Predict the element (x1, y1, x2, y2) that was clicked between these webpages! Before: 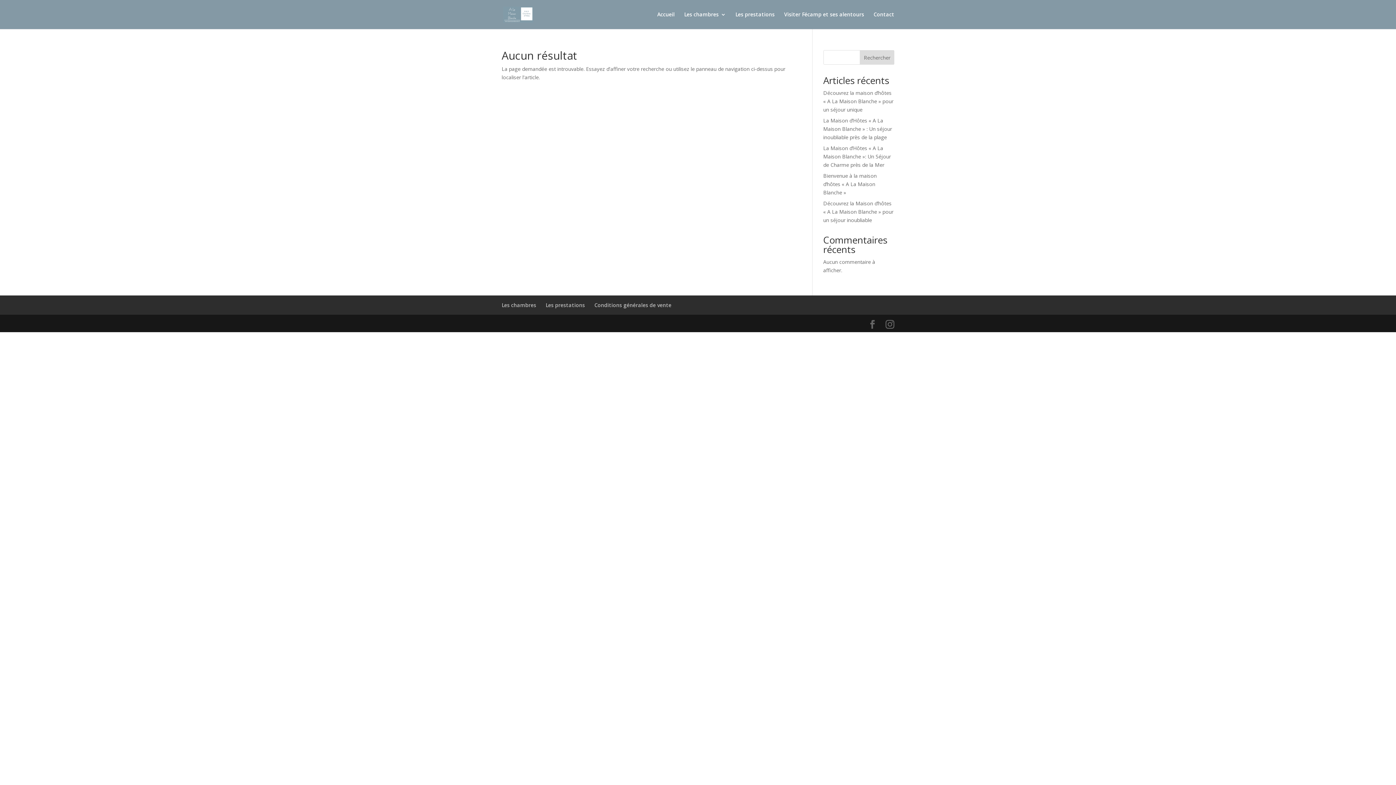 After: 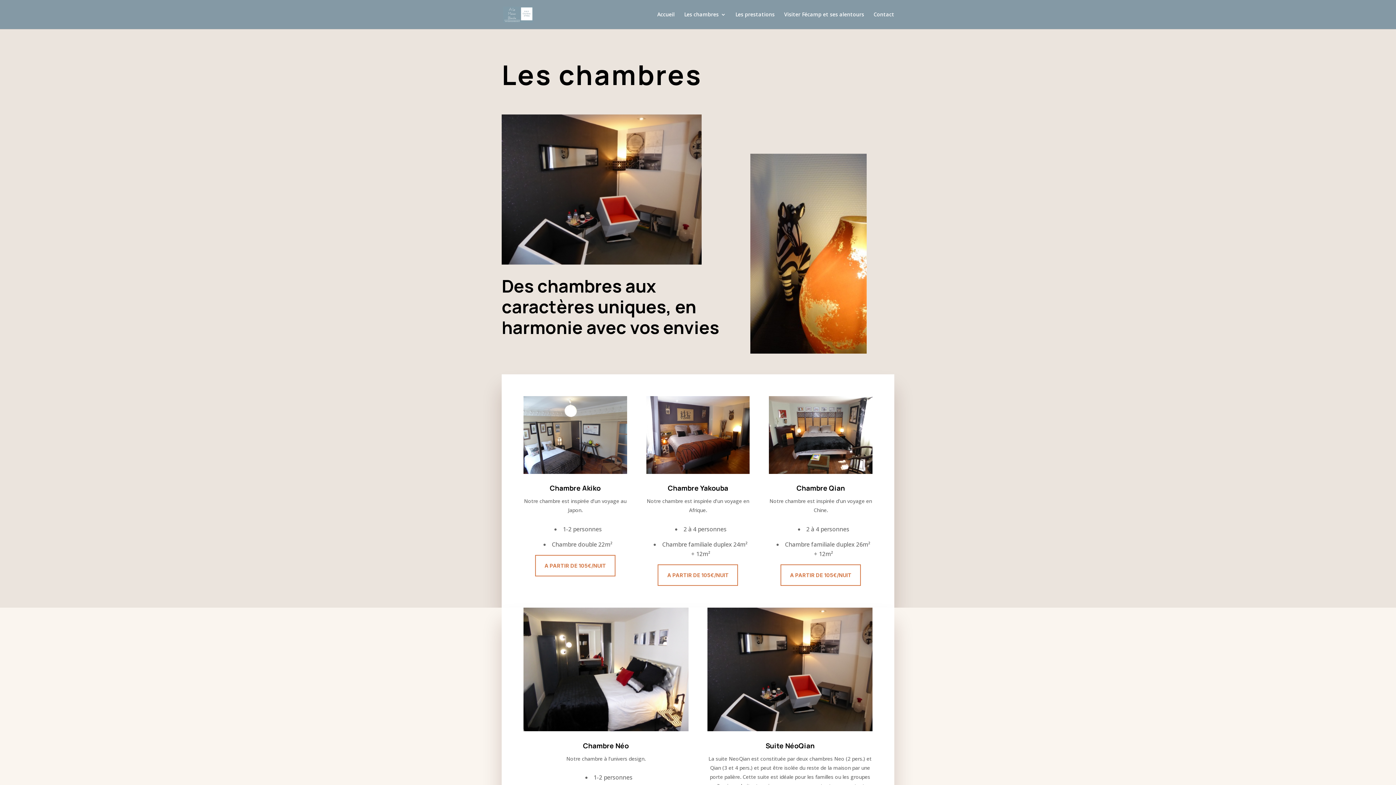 Action: label: Les chambres bbox: (684, 12, 726, 29)